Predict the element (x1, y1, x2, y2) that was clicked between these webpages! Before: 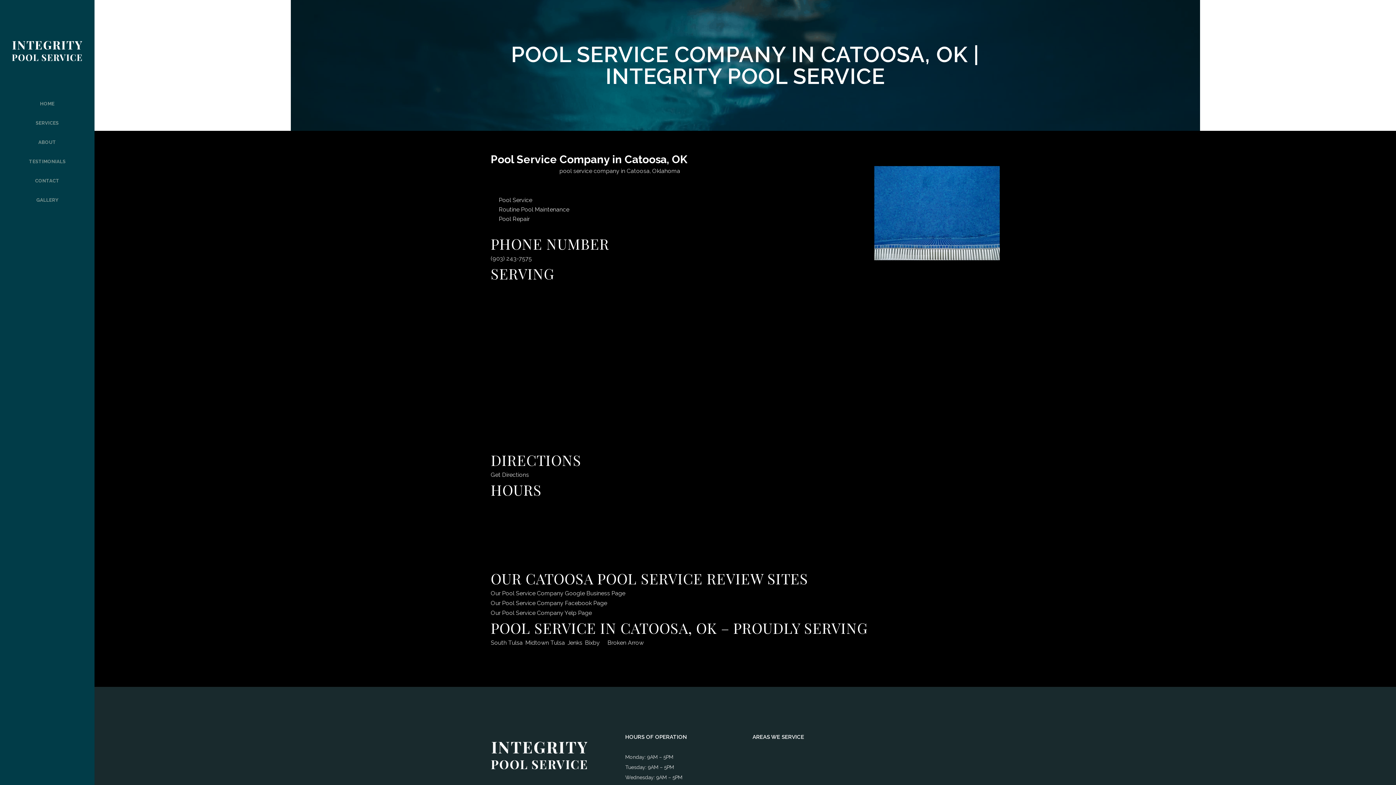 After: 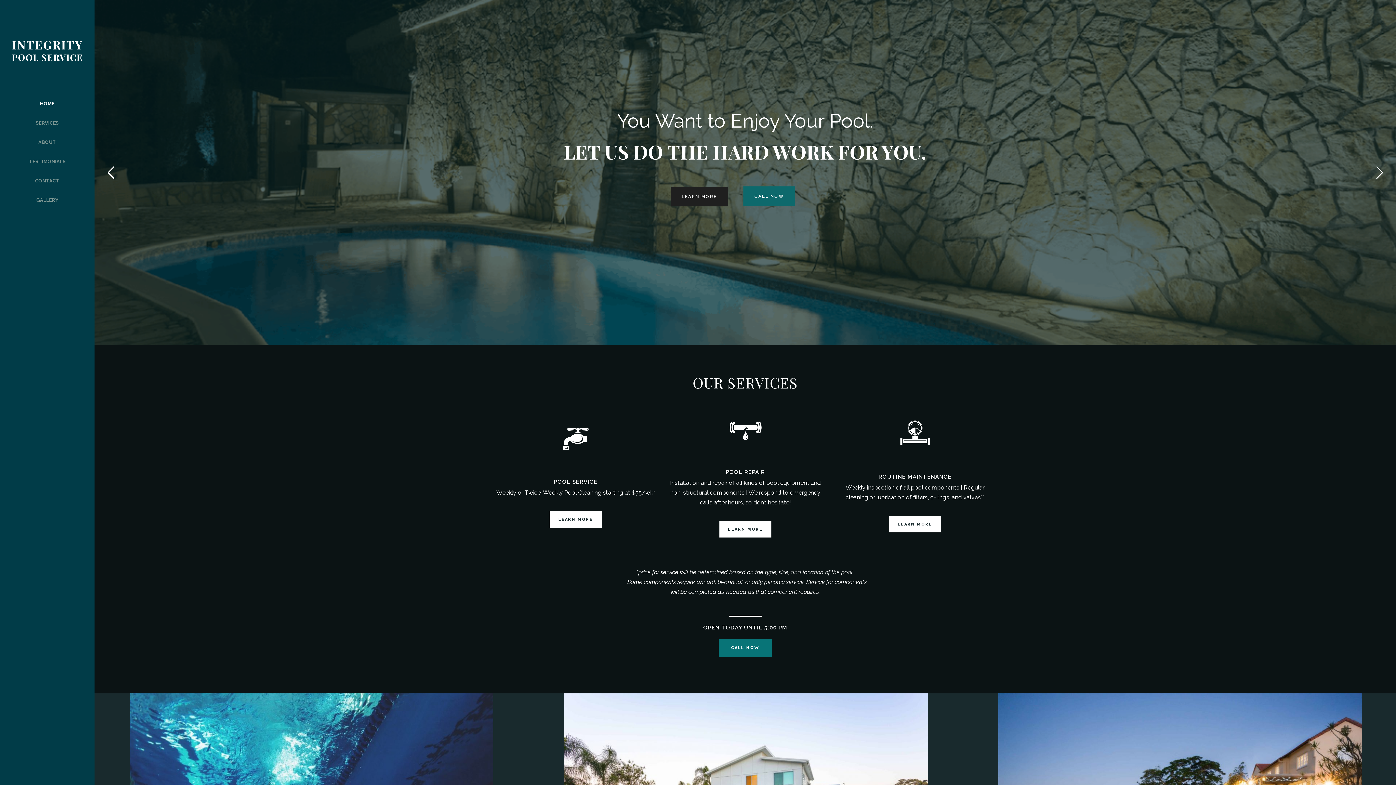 Action: bbox: (10, 94, 83, 113) label: HOME